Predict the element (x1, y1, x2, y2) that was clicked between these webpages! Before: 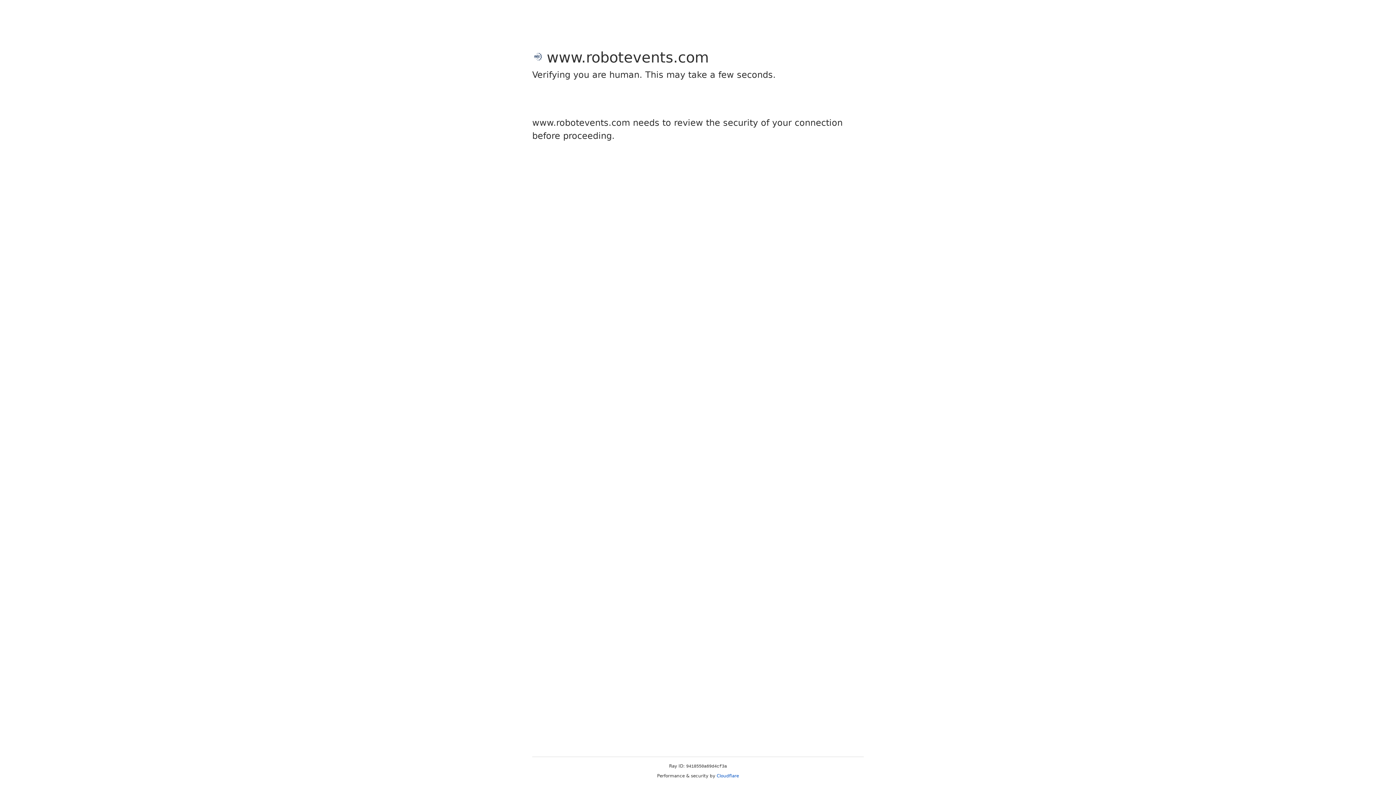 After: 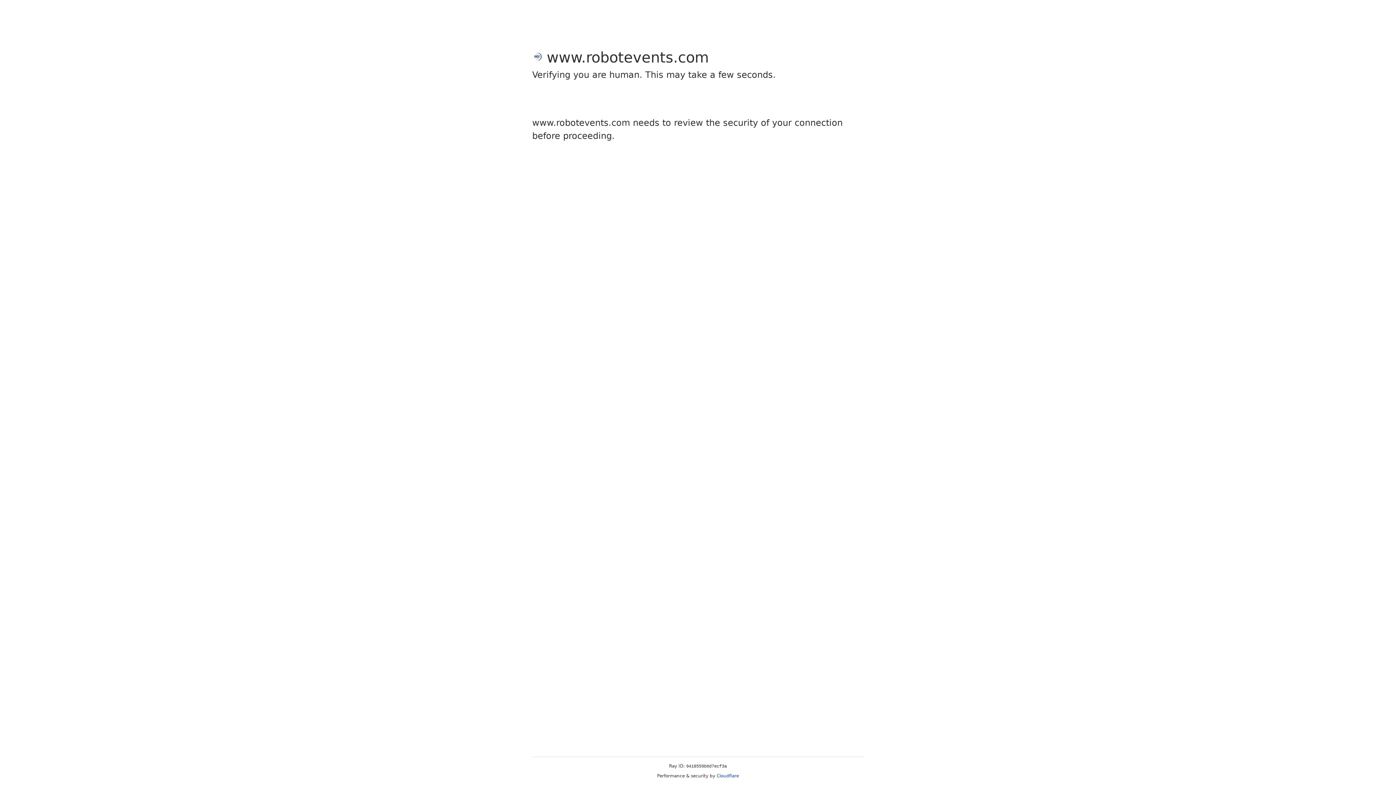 Action: bbox: (716, 773, 739, 778) label: Cloudflare